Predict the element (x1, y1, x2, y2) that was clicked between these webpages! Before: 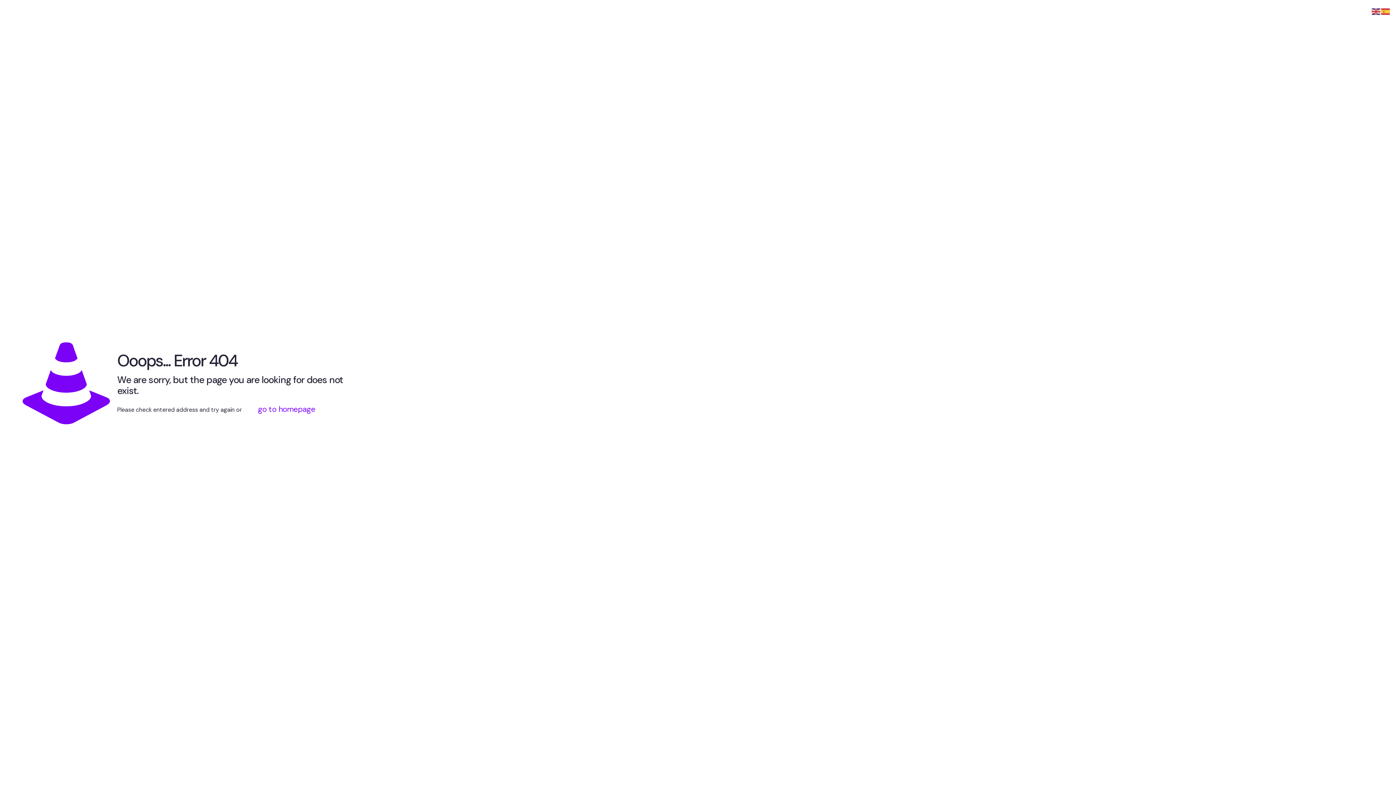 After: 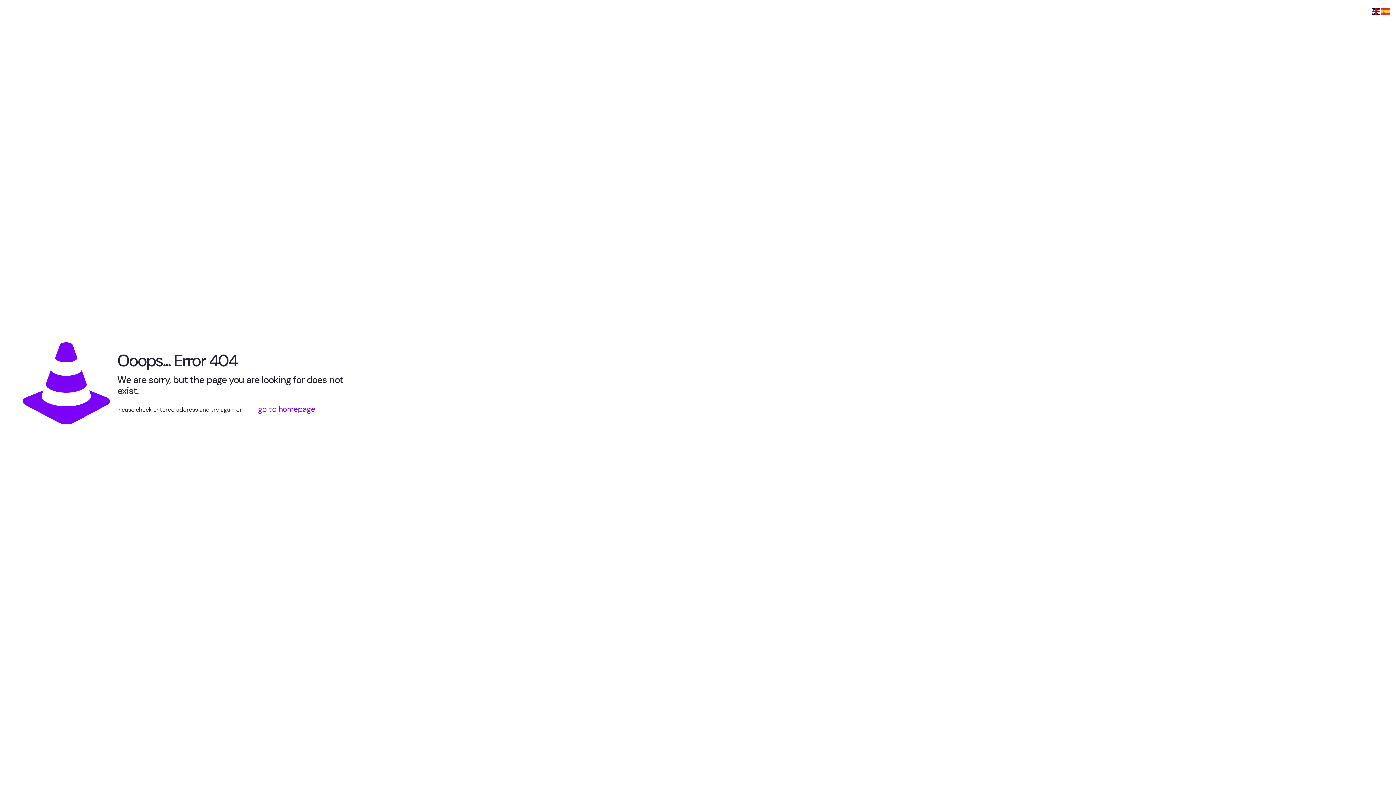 Action: bbox: (1372, 5, 1381, 16)